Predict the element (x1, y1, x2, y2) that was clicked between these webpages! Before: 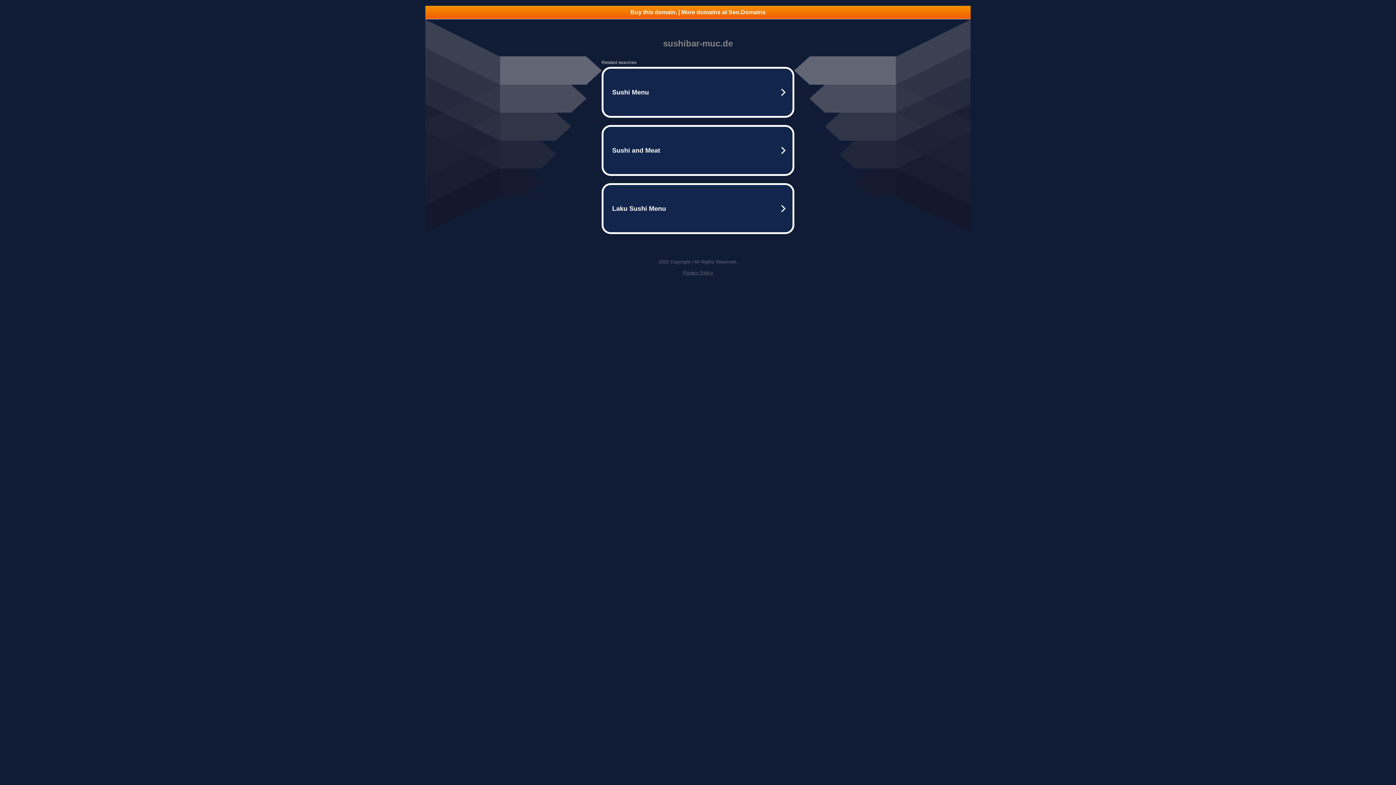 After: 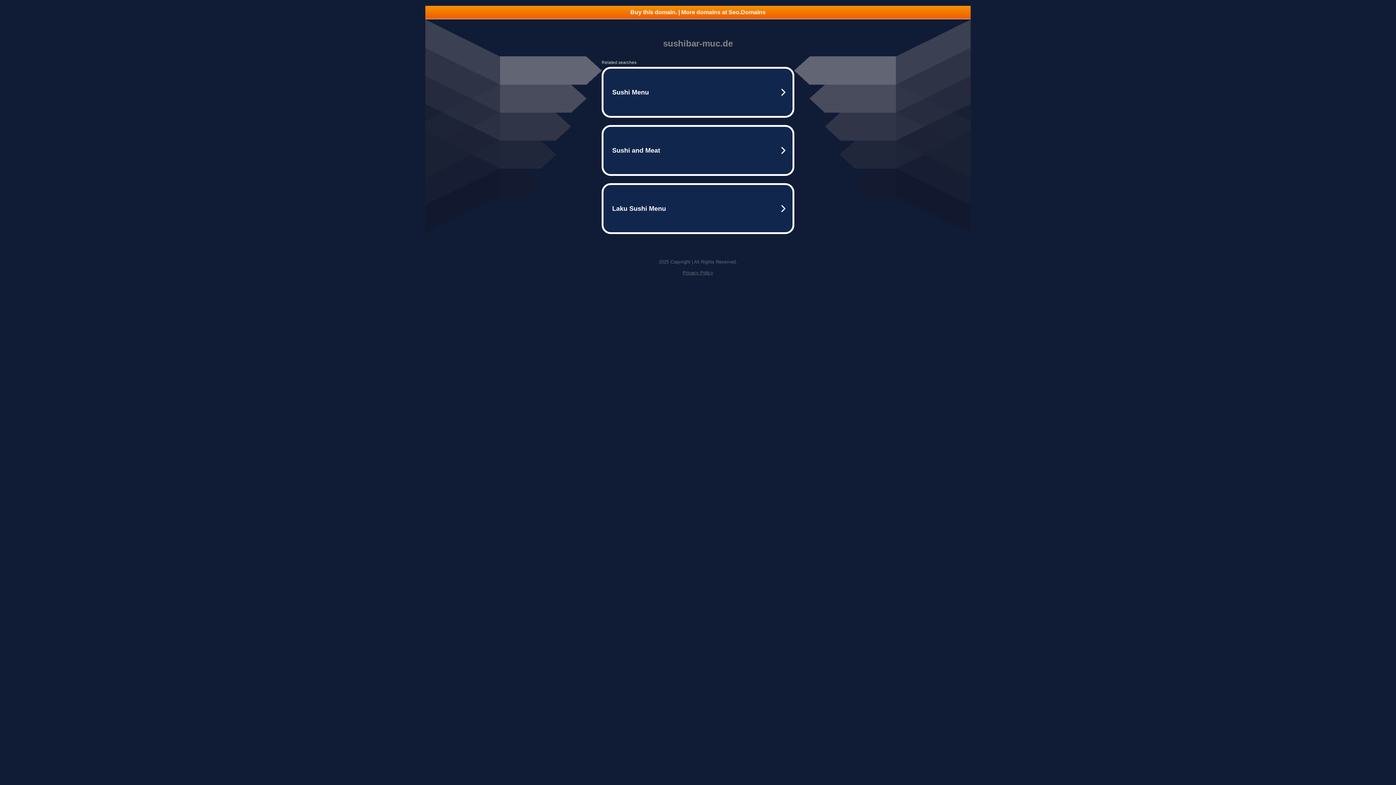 Action: label: Privacy Policy bbox: (682, 270, 713, 275)